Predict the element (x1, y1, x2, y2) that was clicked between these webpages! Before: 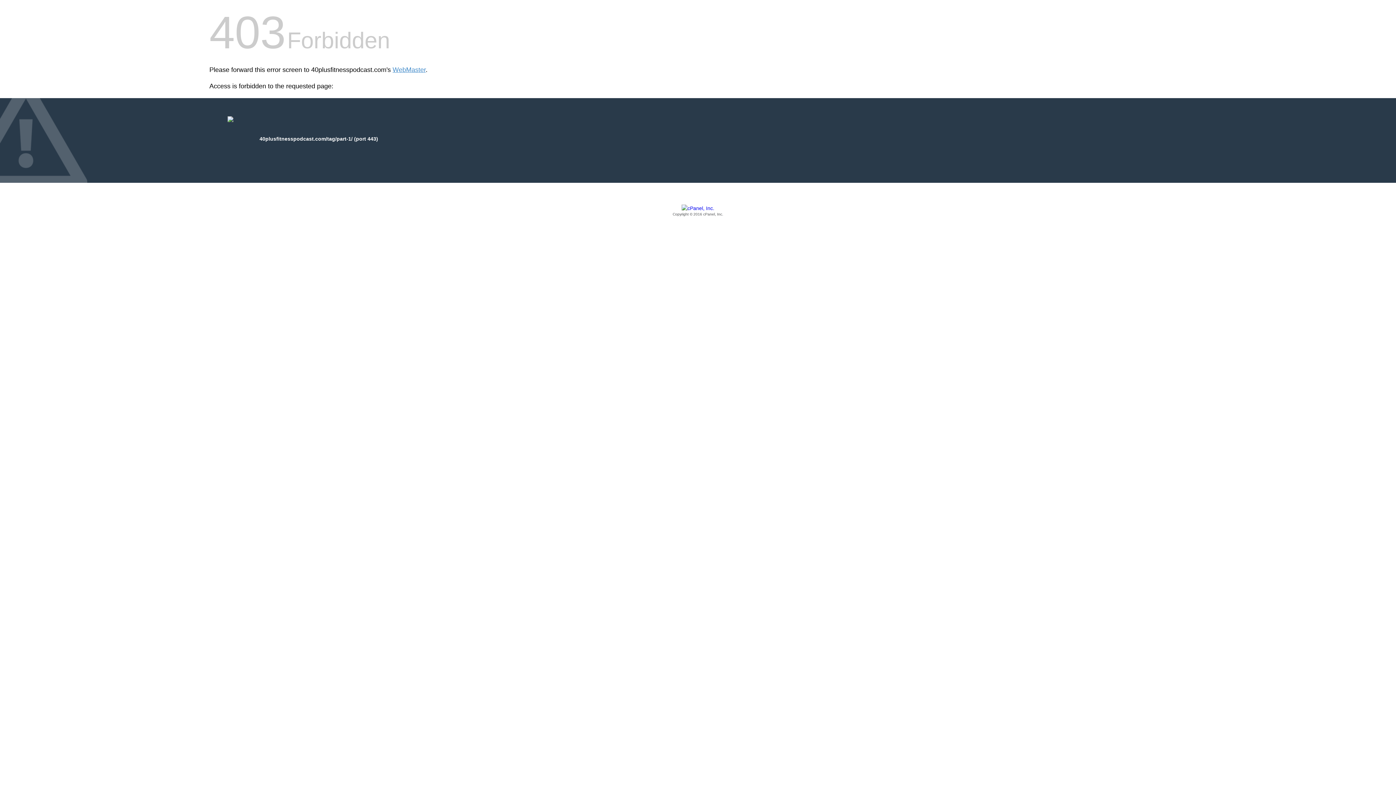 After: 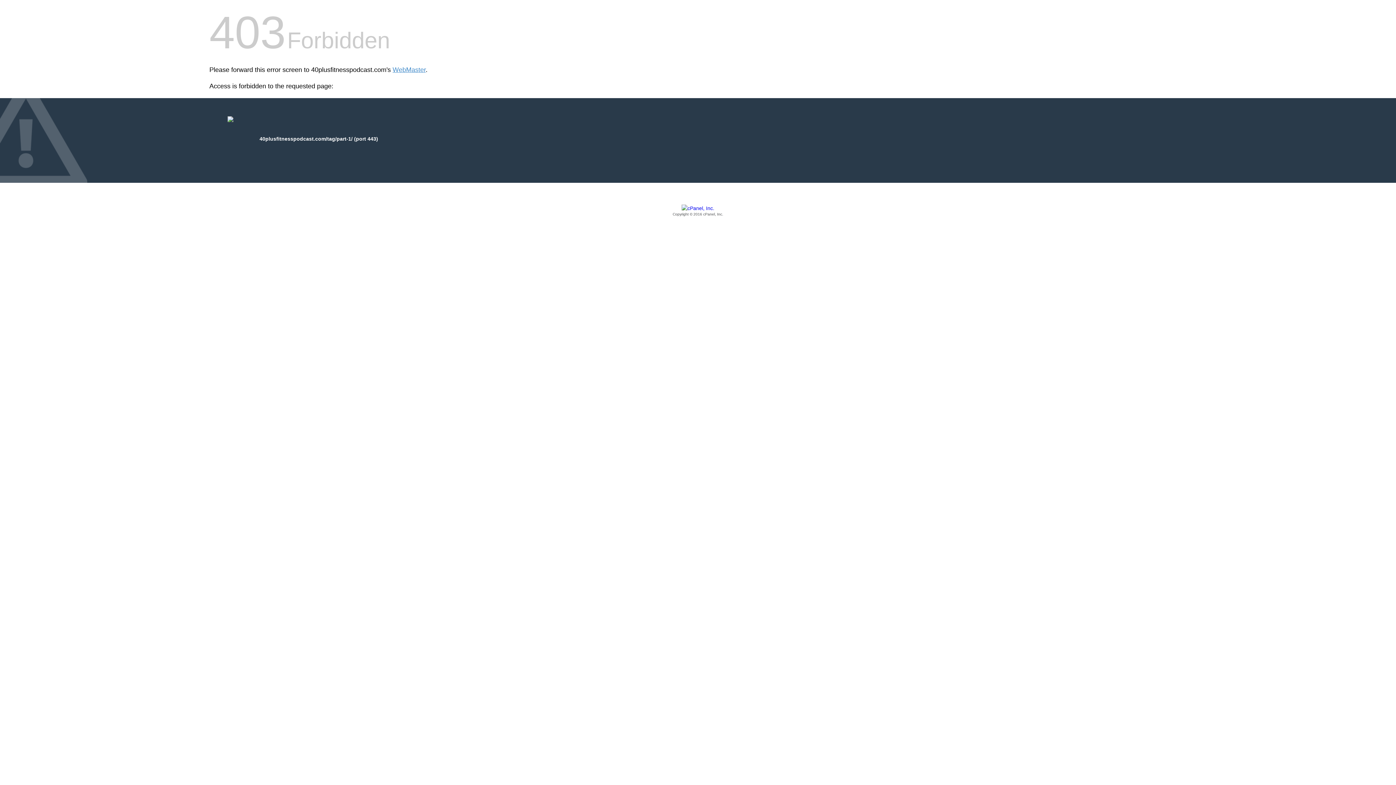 Action: bbox: (209, 205, 1186, 217) label: Copyright © 2016 cPanel, Inc.